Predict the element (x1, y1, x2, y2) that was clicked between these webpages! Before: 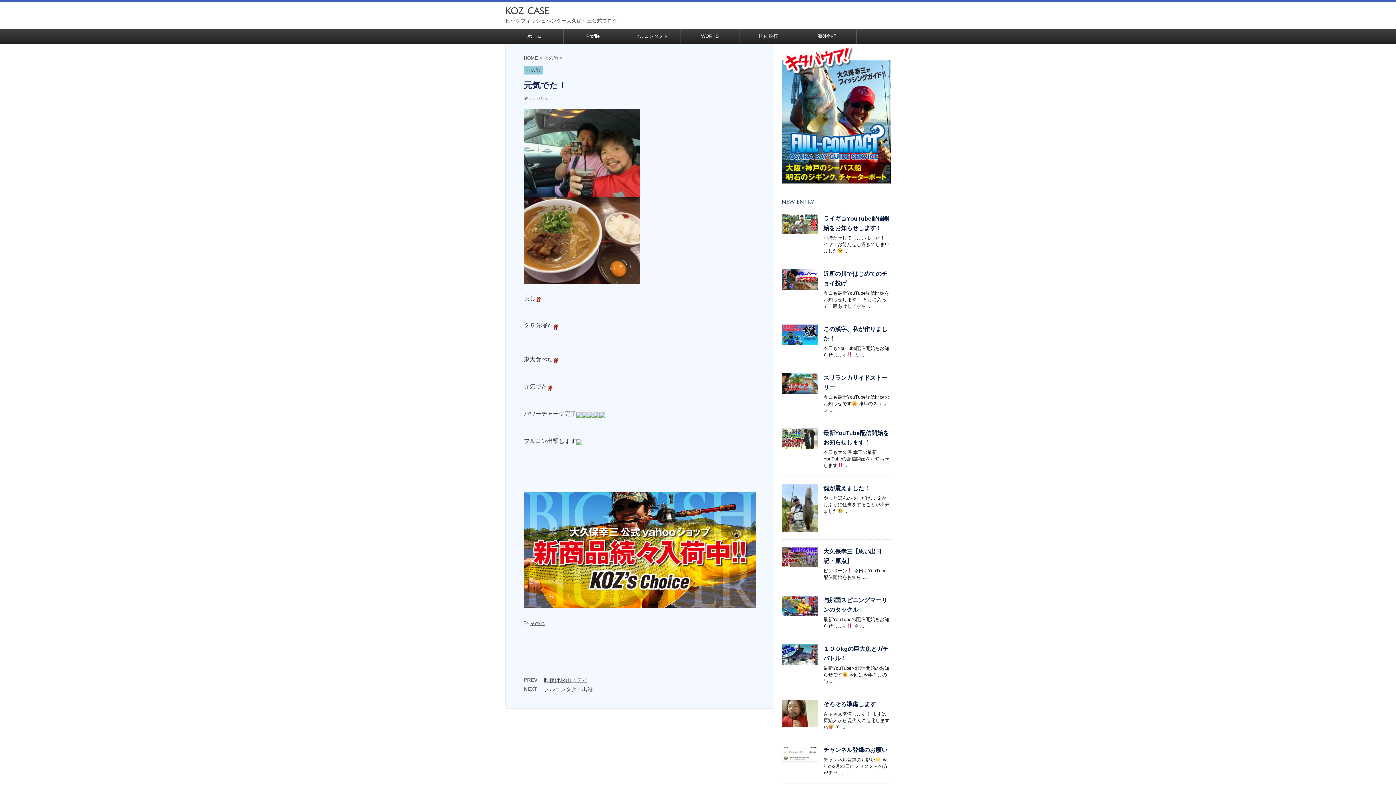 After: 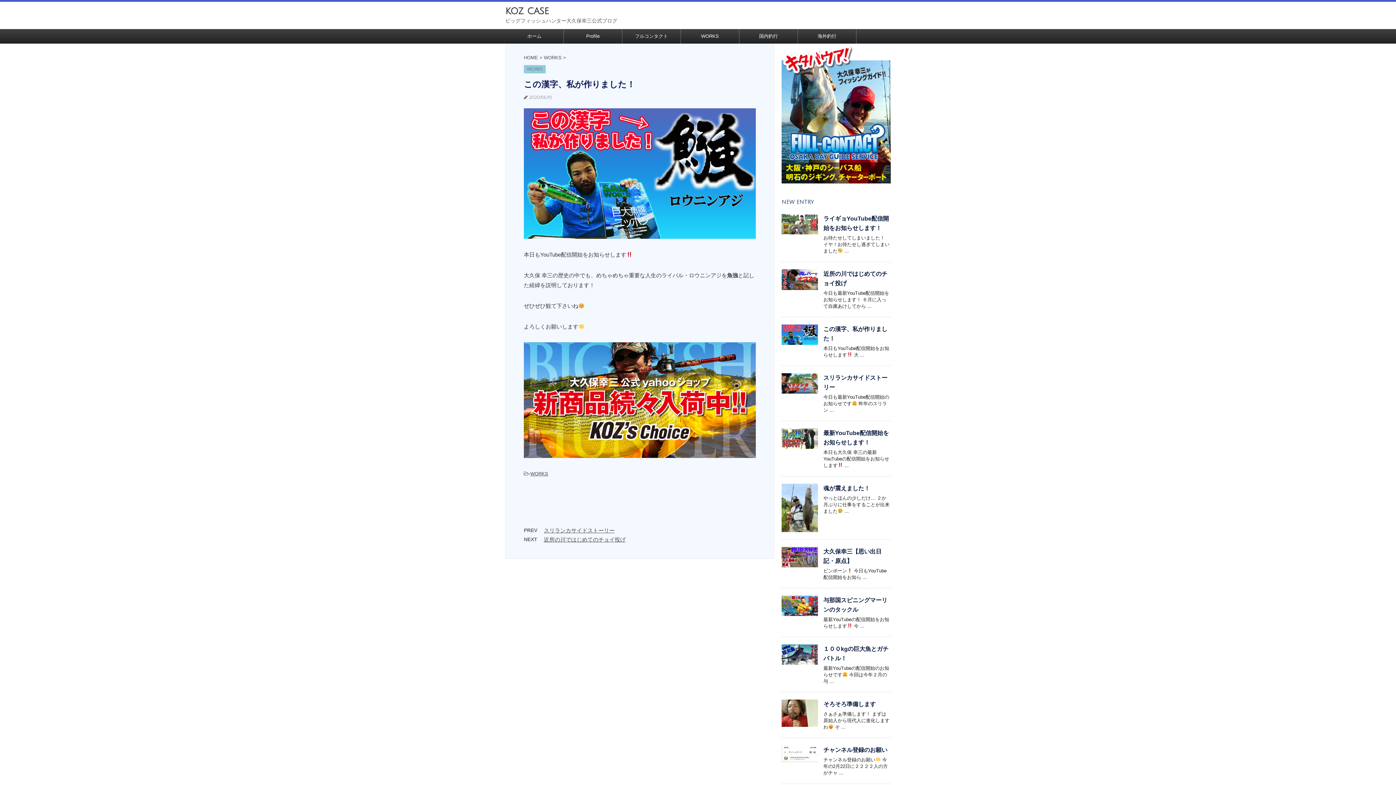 Action: bbox: (781, 338, 818, 344)